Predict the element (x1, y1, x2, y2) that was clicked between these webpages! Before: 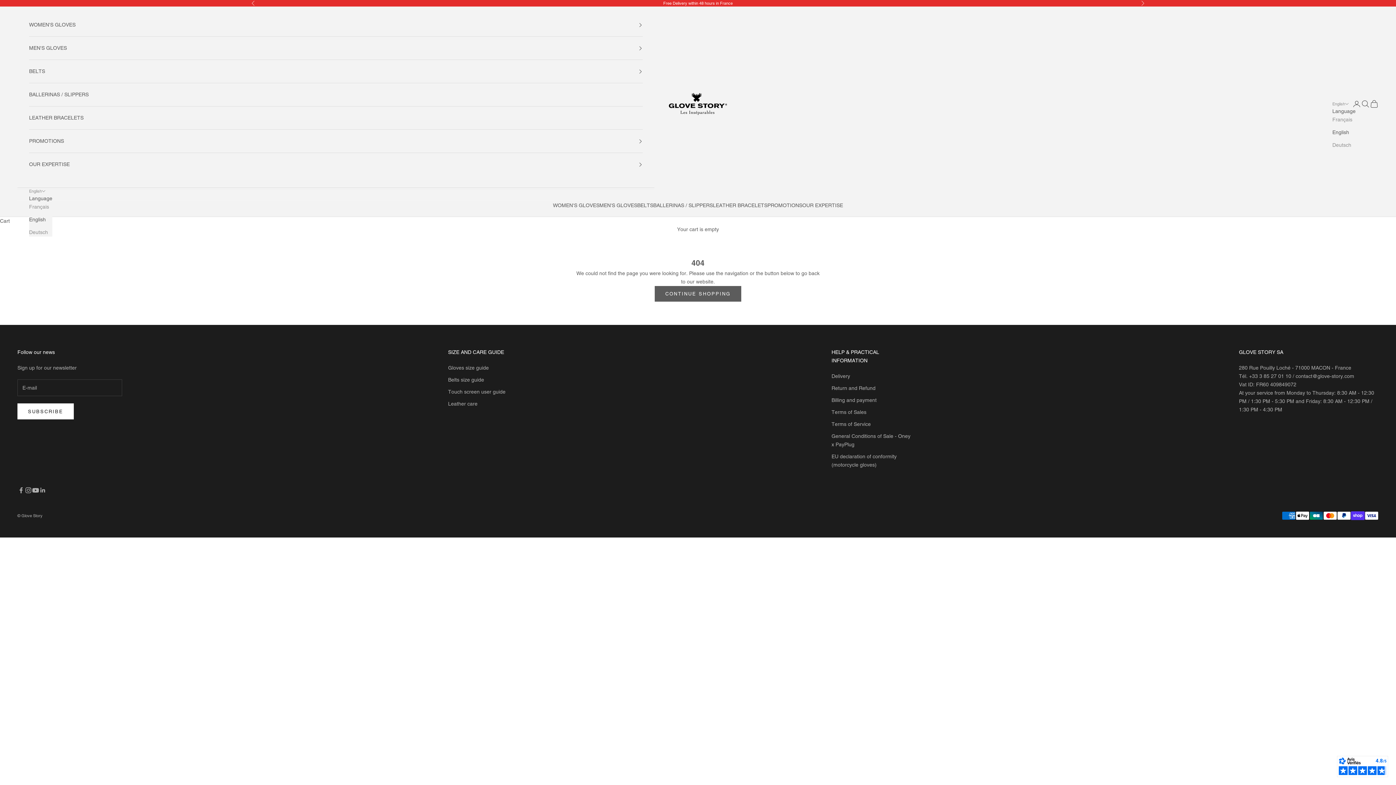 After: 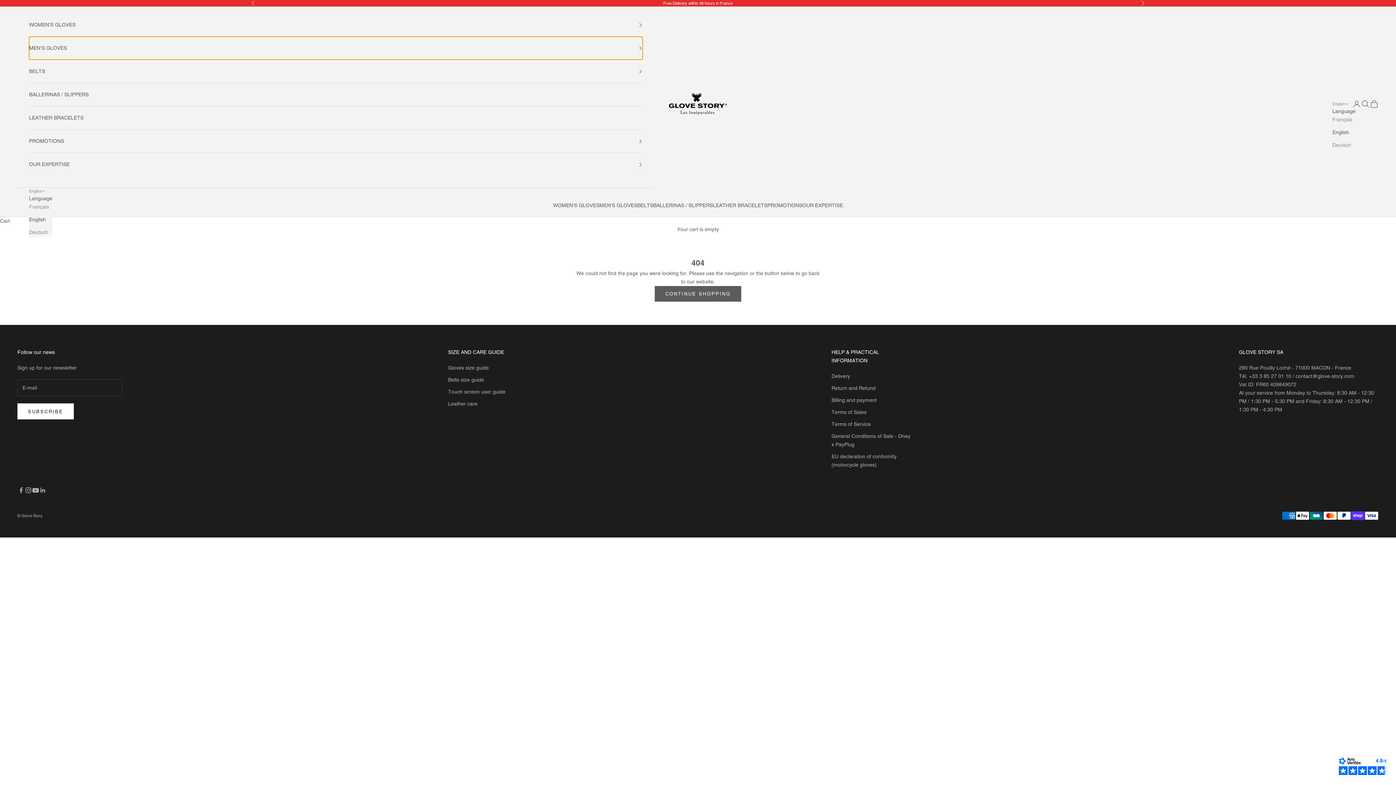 Action: label: MEN'S GLOVES bbox: (29, 36, 642, 59)